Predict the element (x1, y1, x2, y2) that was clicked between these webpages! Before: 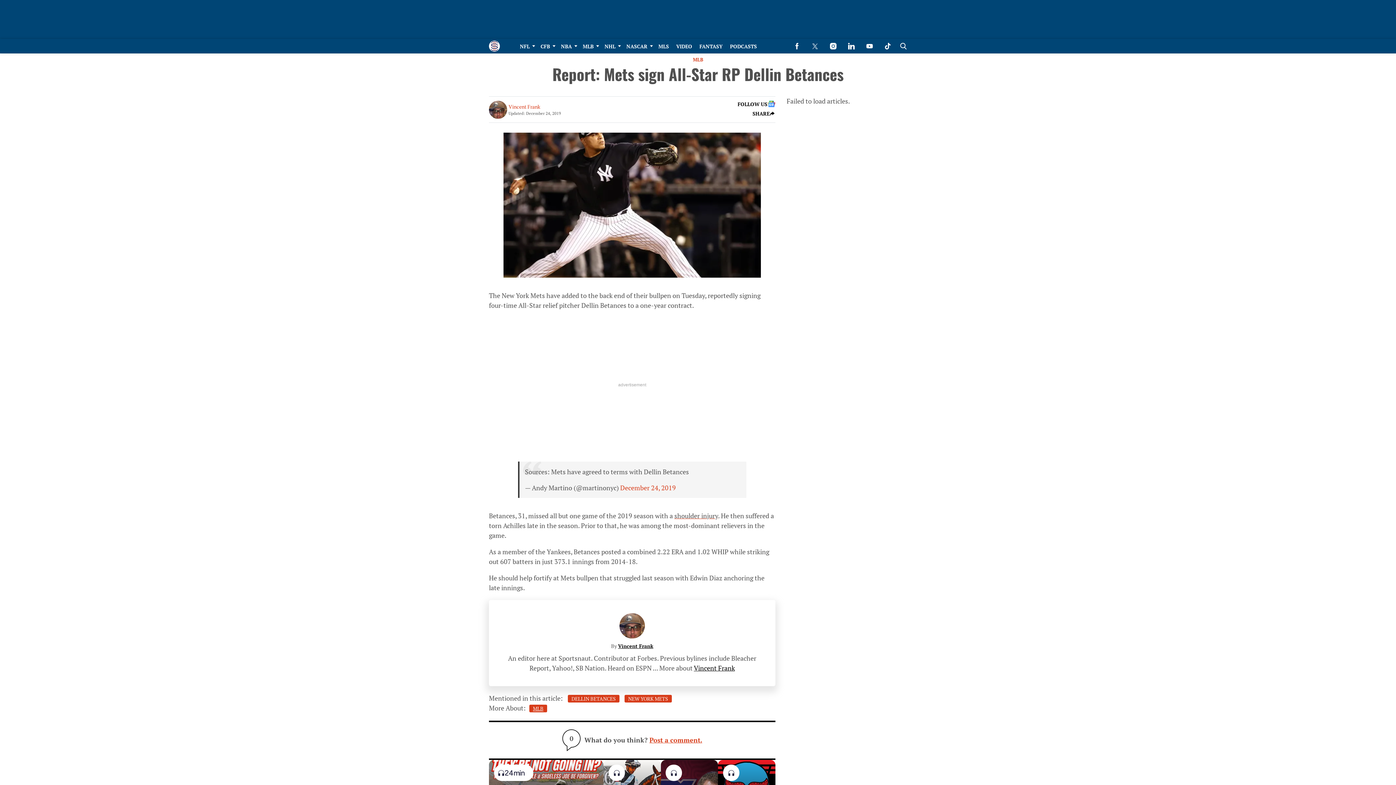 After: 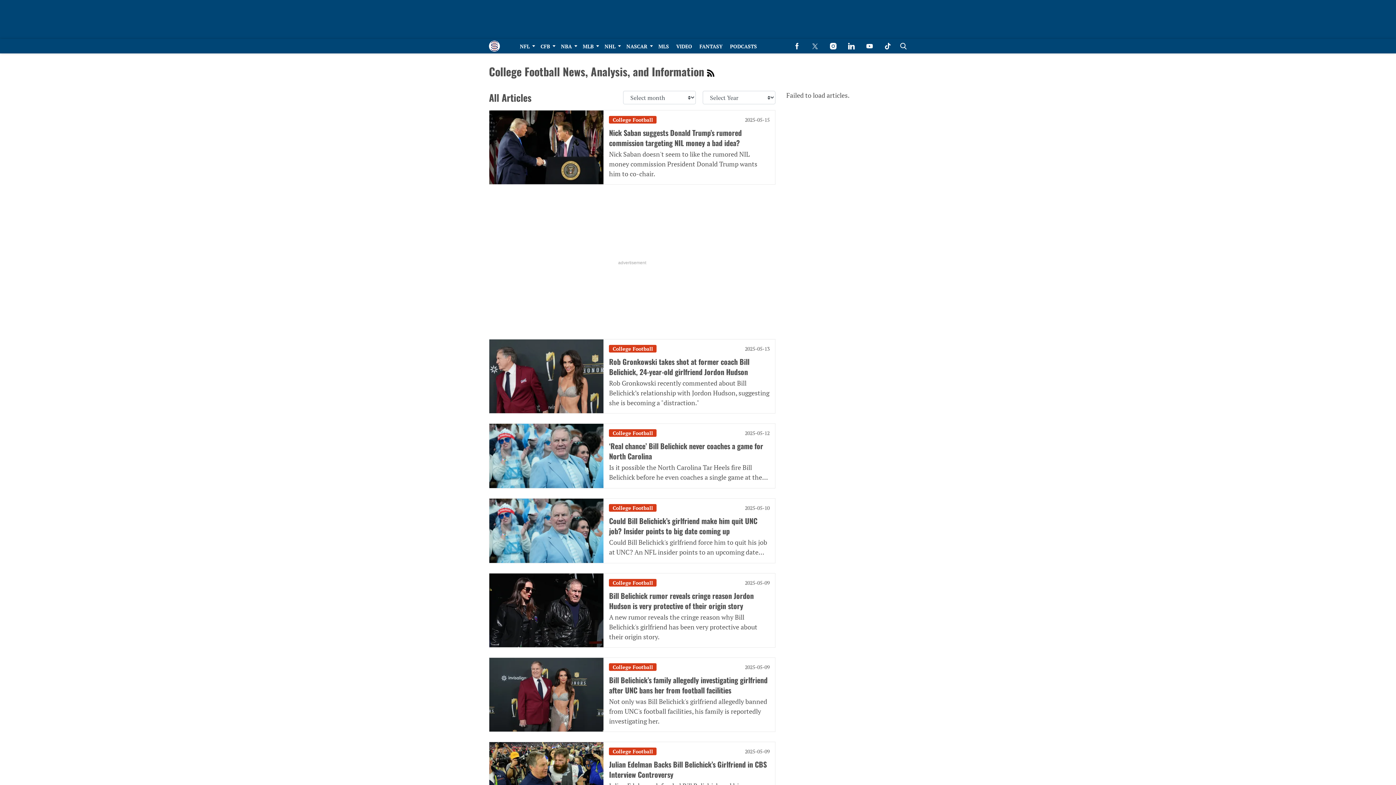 Action: label: Browse CFB bbox: (537, 38, 557, 53)